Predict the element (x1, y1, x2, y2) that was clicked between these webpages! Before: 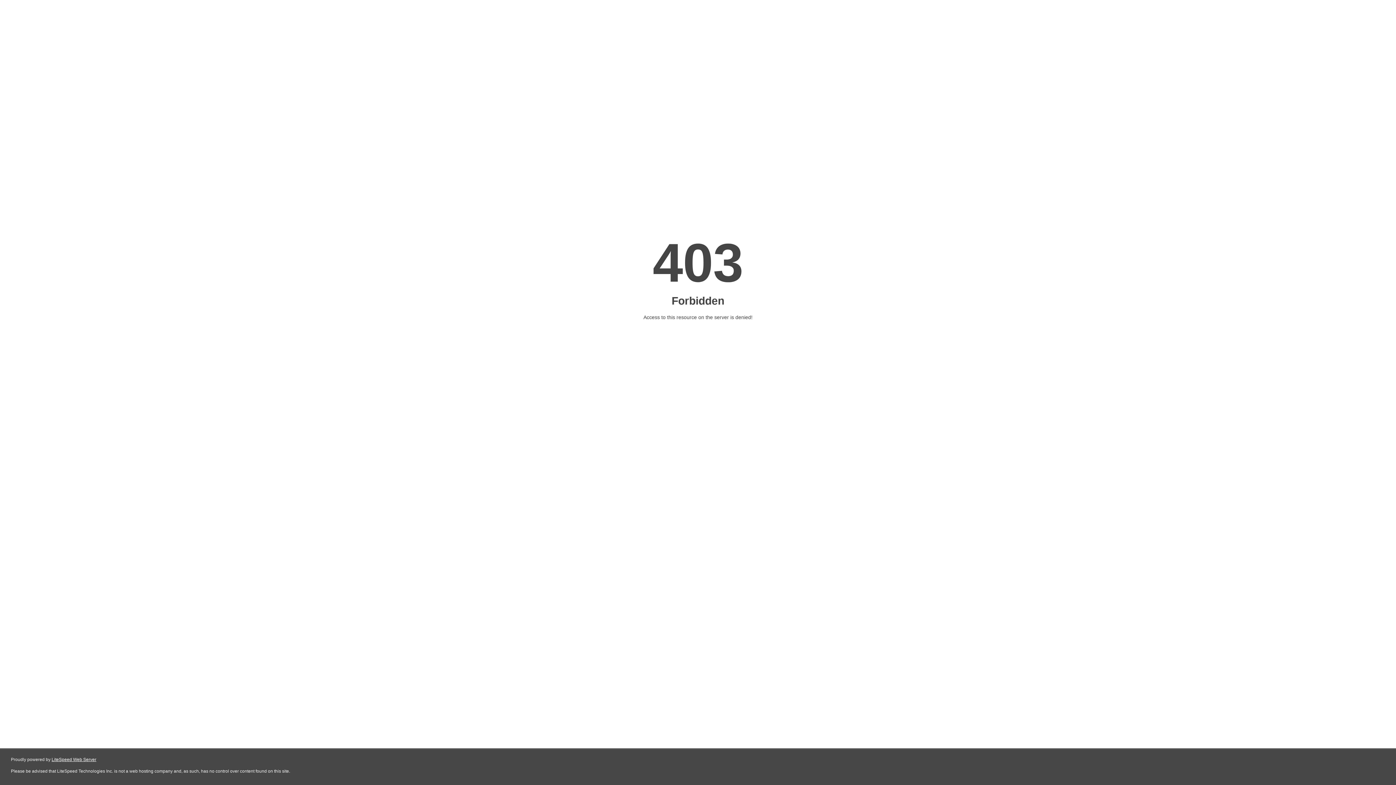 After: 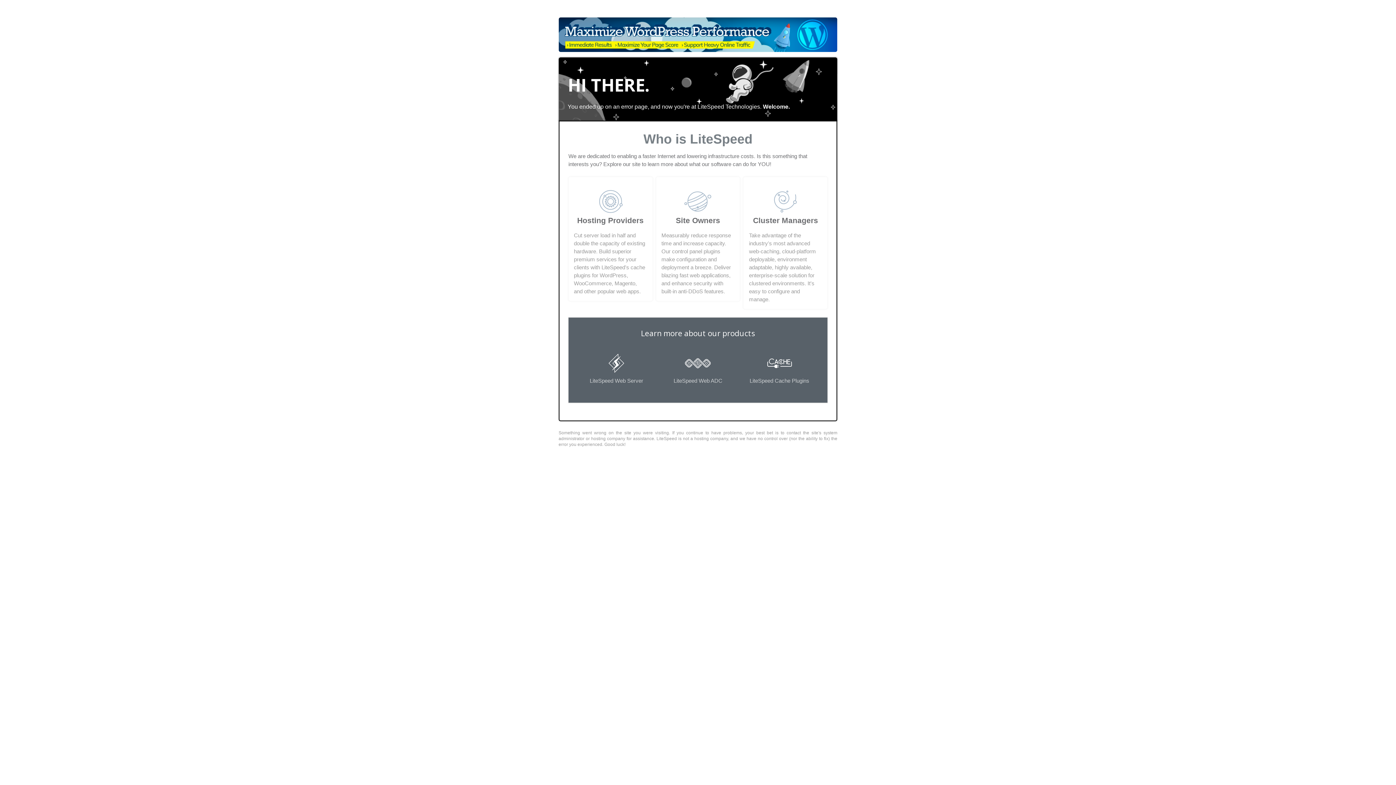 Action: label: LiteSpeed Web Server bbox: (51, 757, 96, 762)